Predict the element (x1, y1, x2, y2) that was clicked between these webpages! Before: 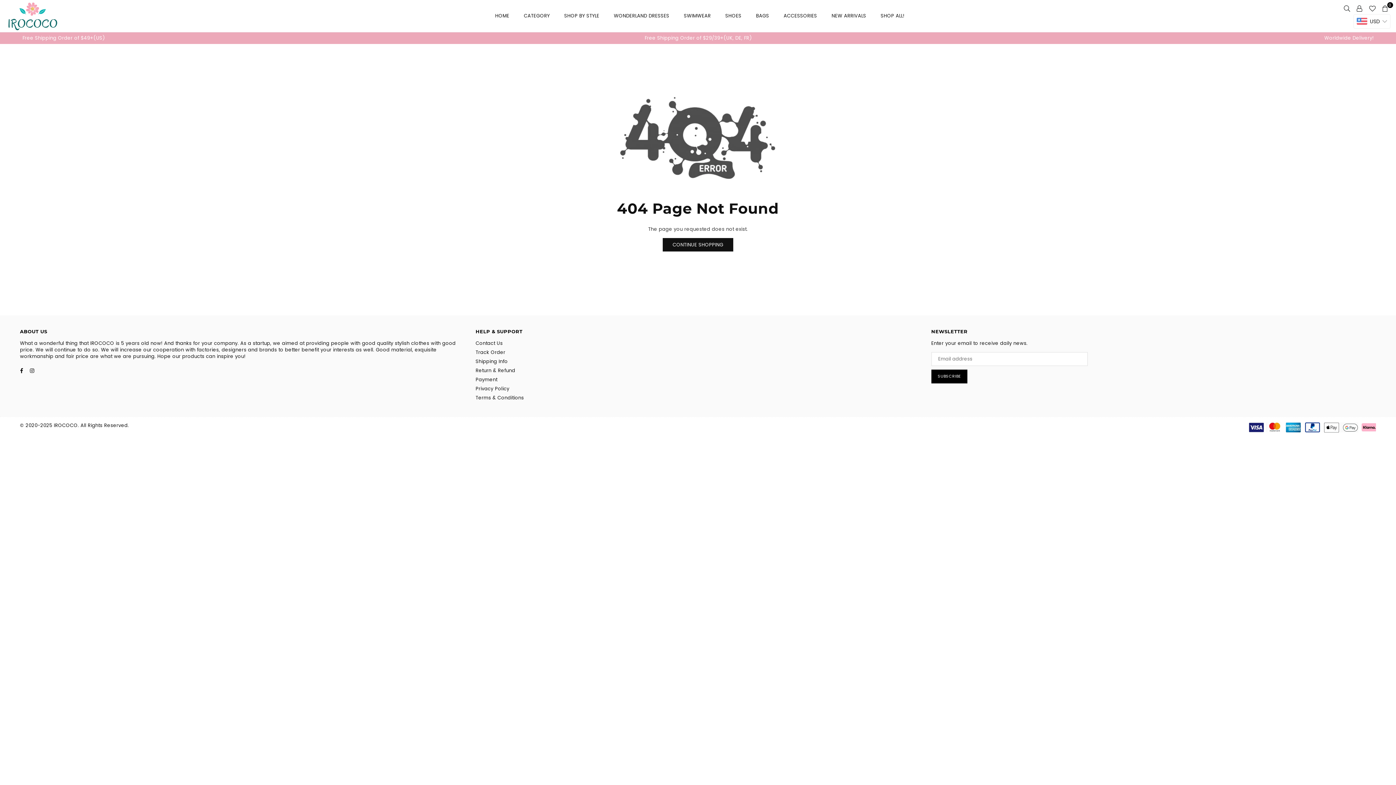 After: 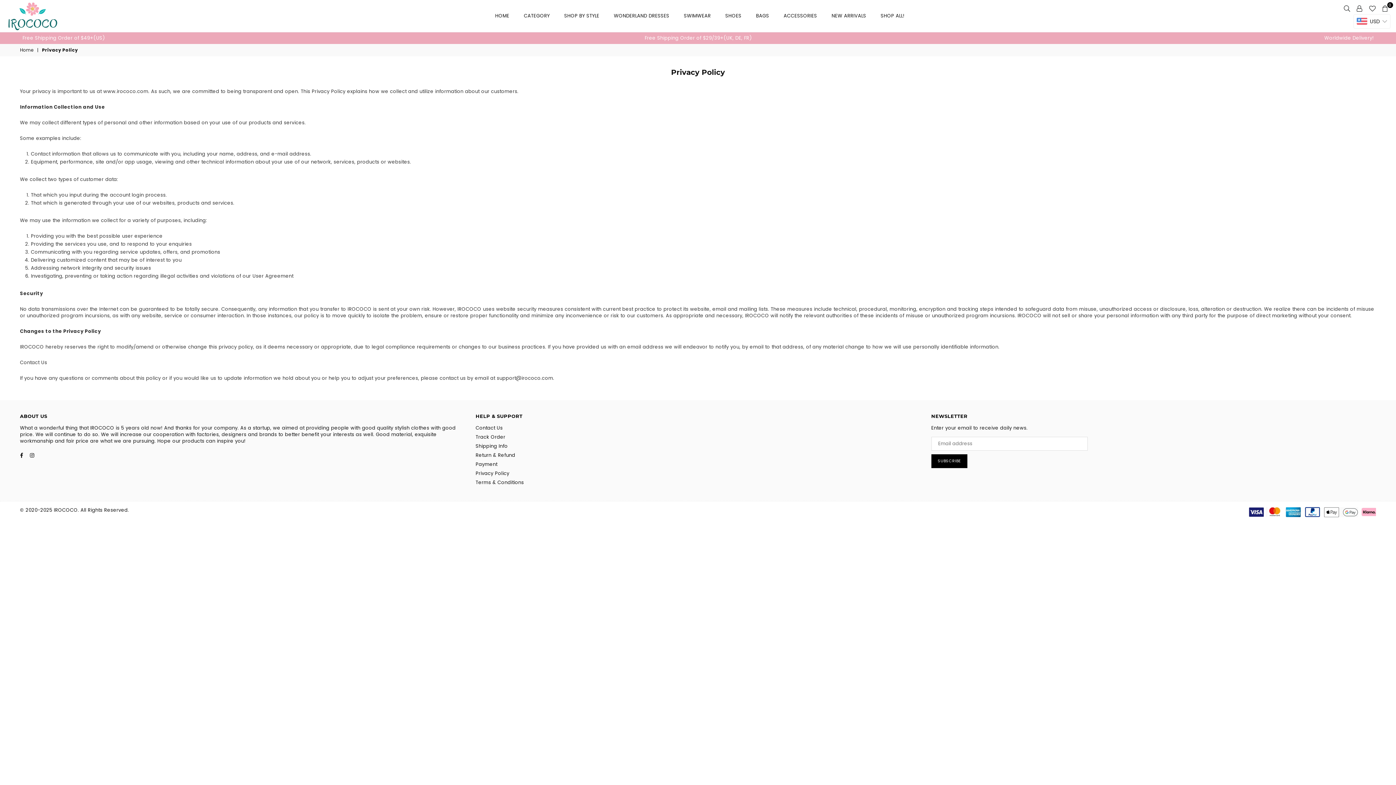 Action: label: Privacy Policy bbox: (475, 385, 509, 392)